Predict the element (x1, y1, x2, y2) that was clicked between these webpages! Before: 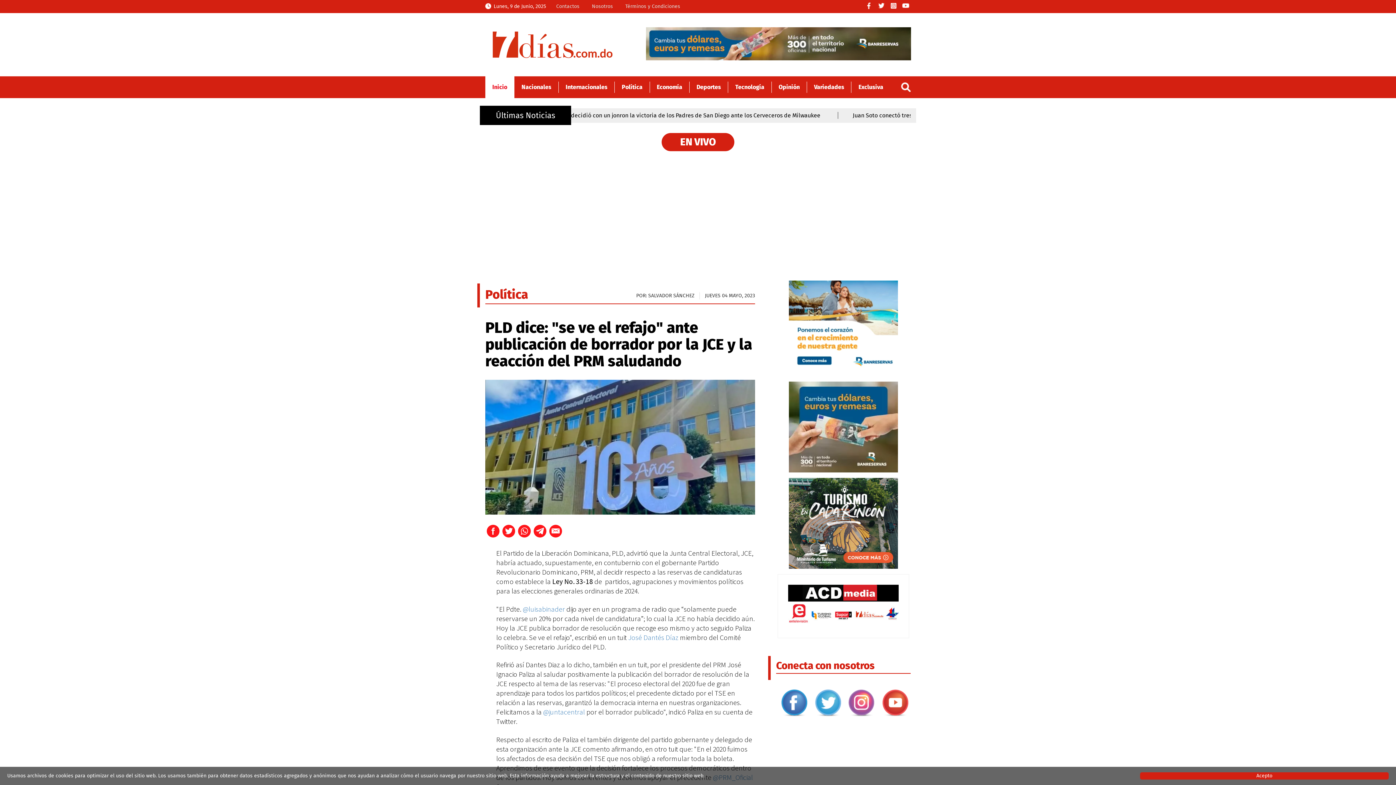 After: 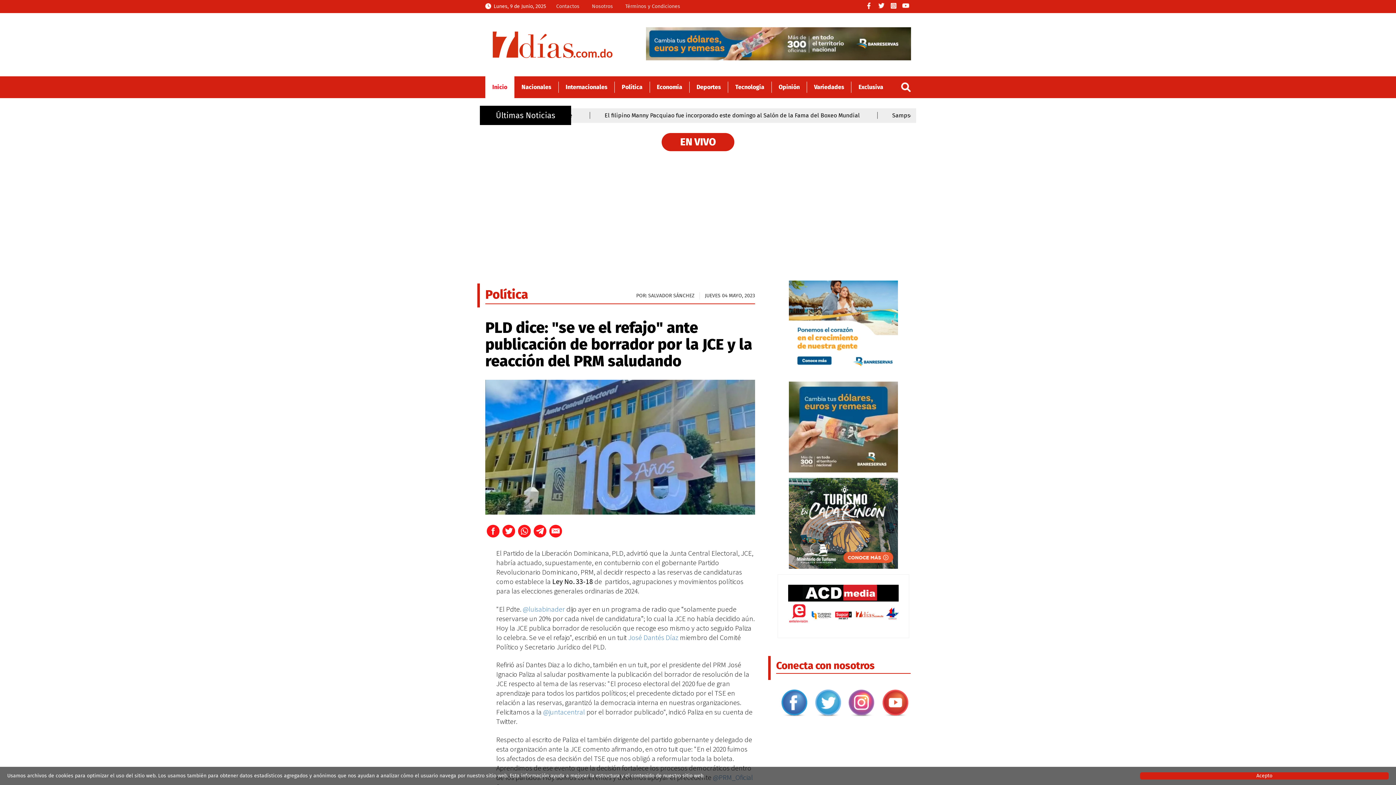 Action: bbox: (877, 713, 913, 720)